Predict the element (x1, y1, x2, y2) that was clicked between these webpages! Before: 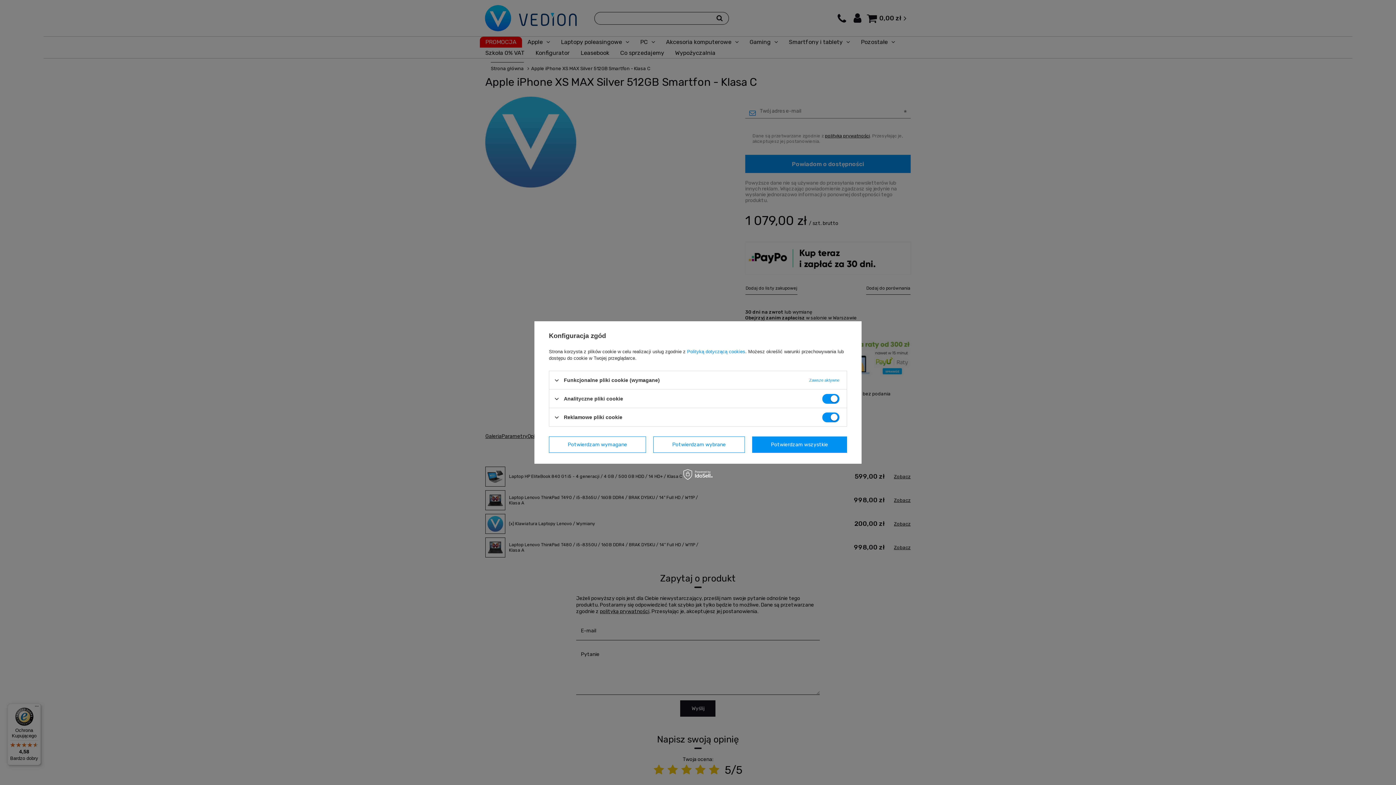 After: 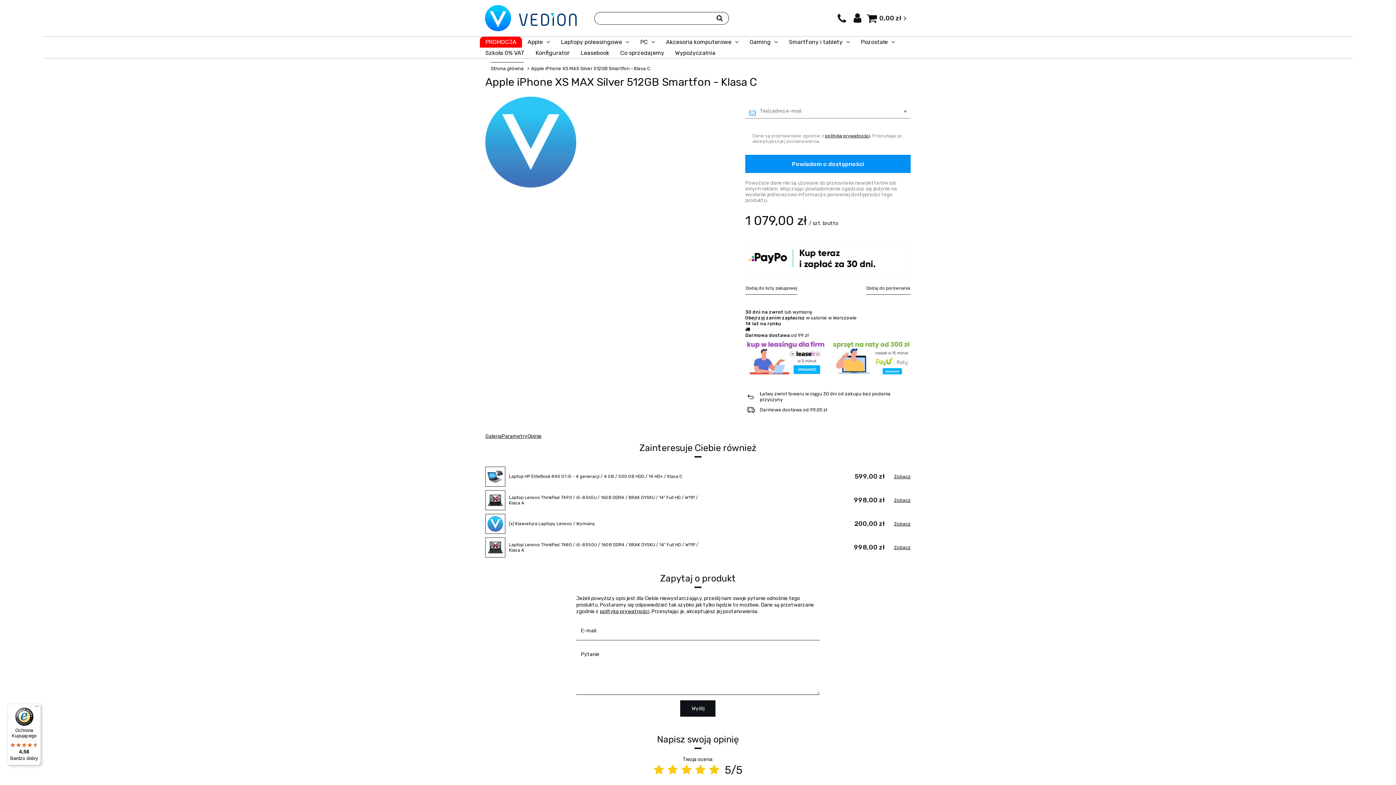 Action: bbox: (752, 436, 847, 453) label: Potwierdzam wszystkie